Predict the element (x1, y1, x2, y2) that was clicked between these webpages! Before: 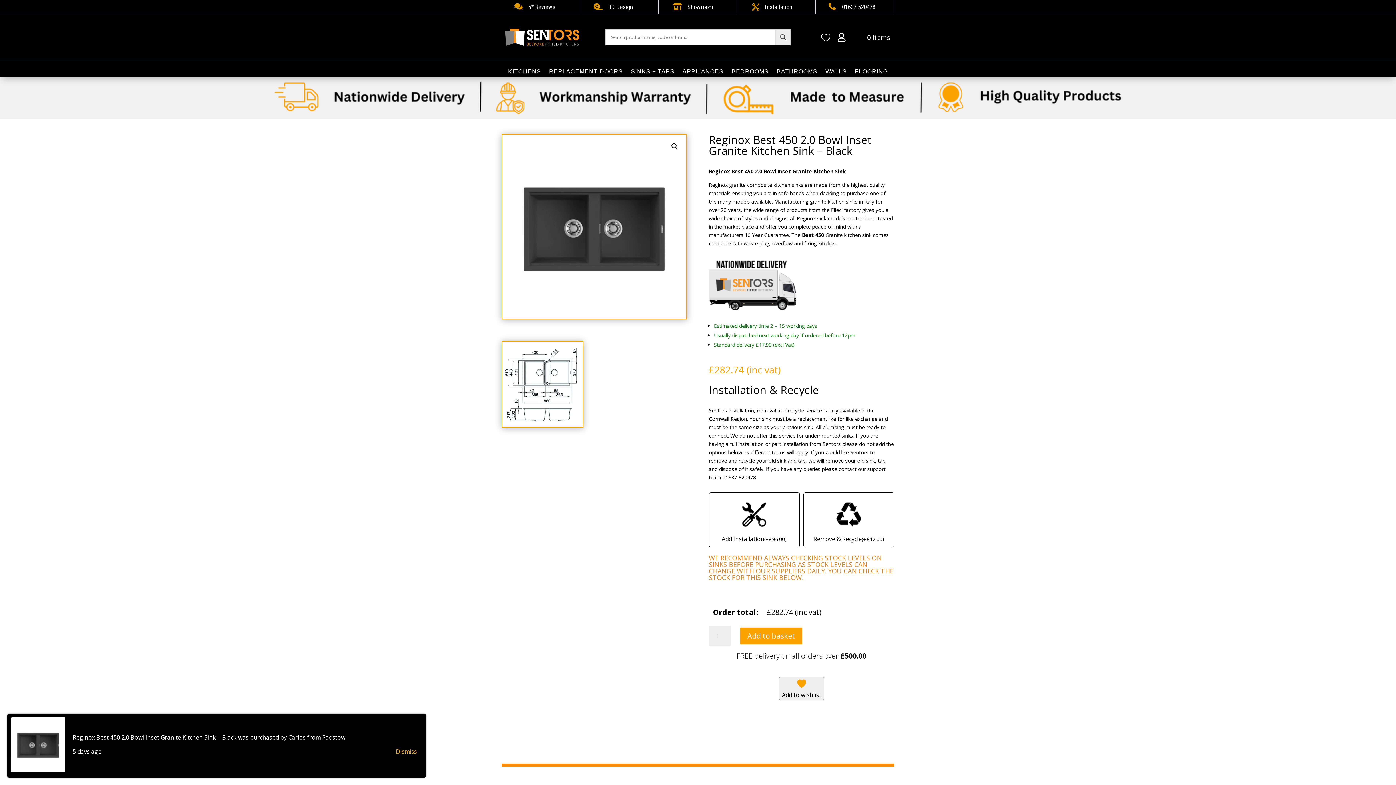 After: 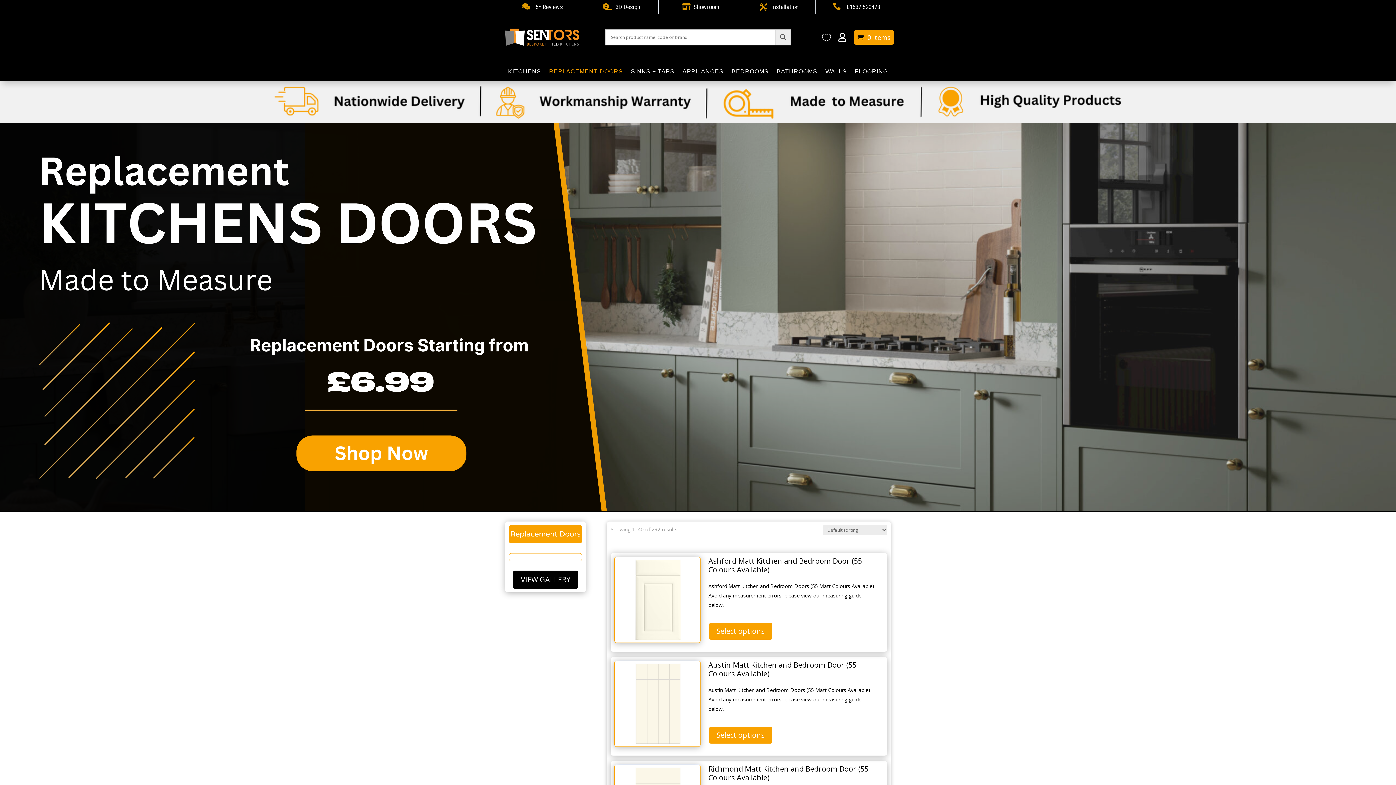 Action: bbox: (549, 69, 623, 77) label: REPLACEMENT DOORS